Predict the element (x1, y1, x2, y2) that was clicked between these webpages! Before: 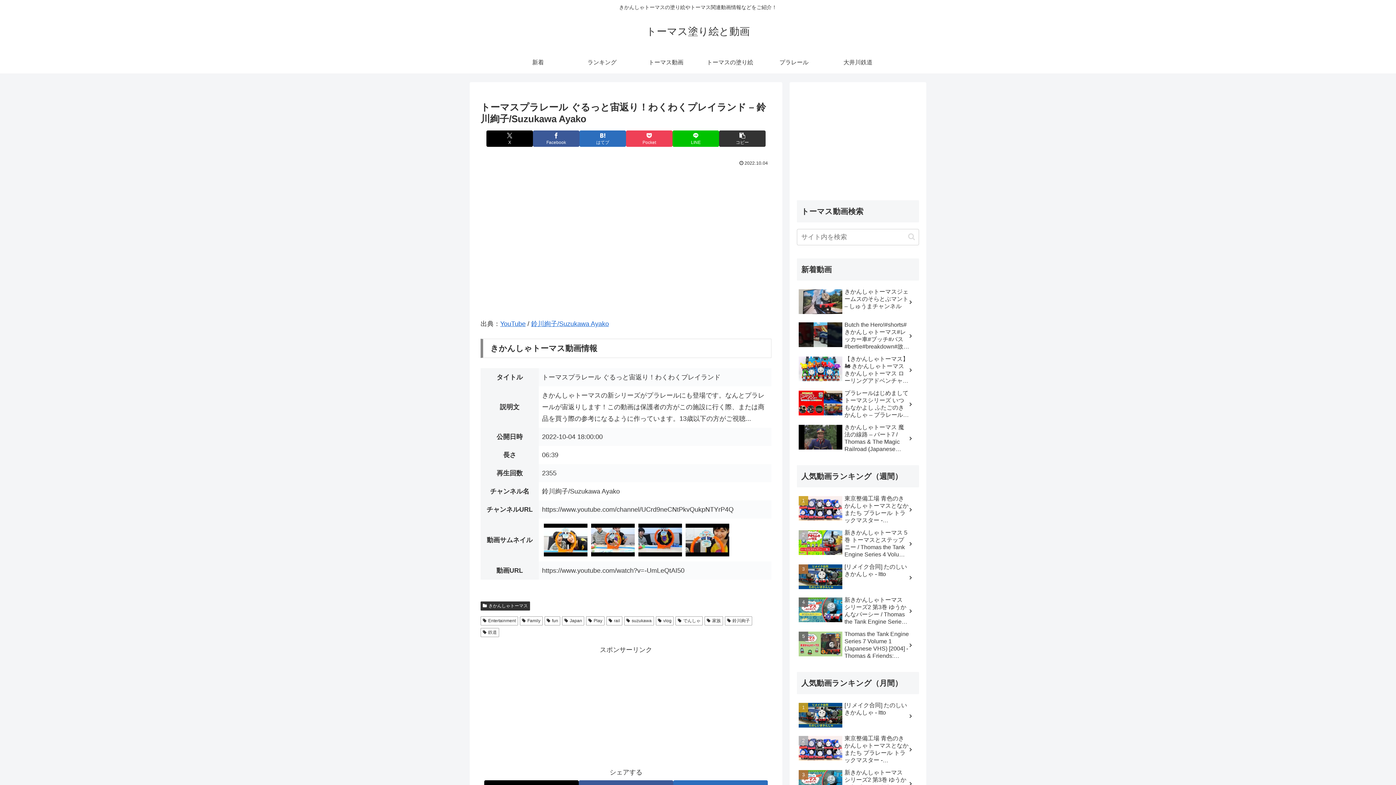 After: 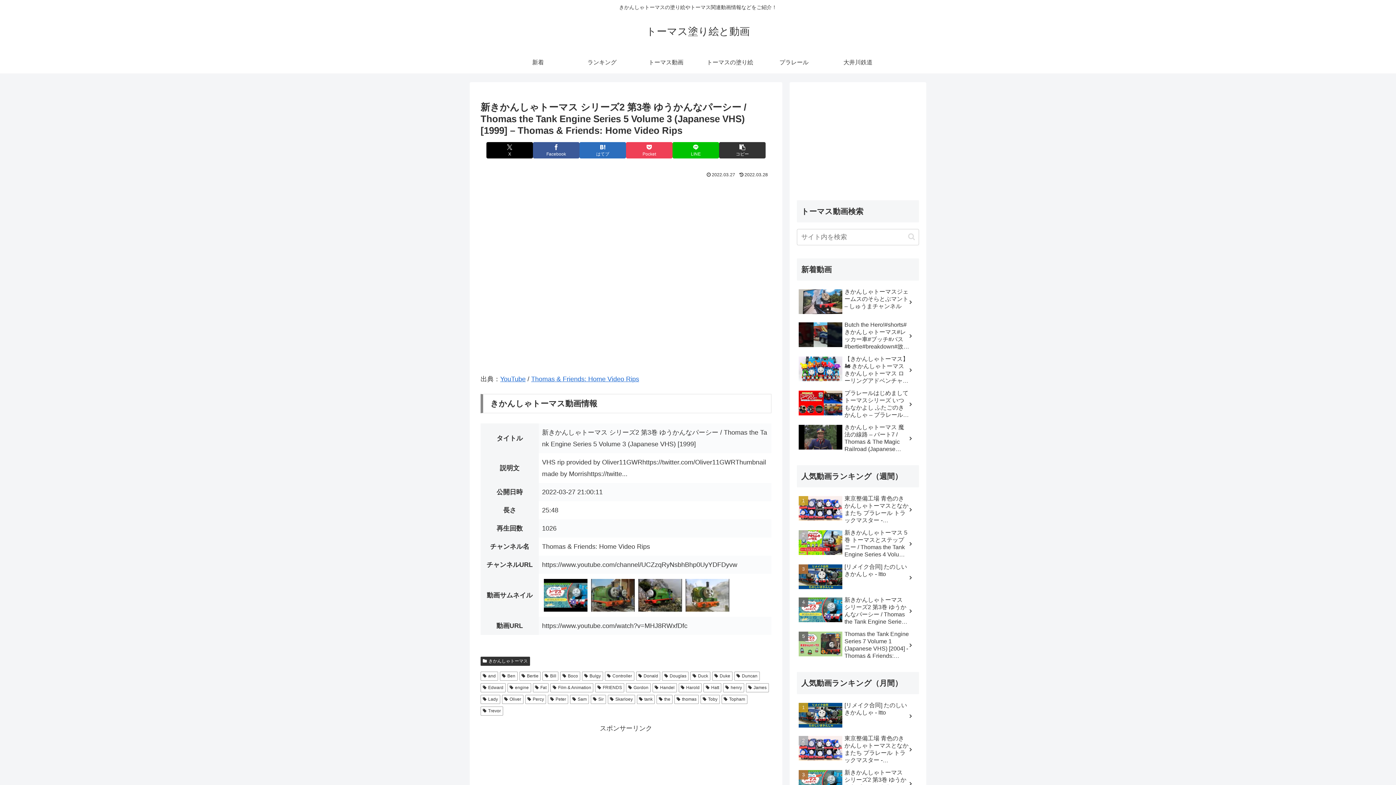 Action: label: 新きかんしゃトーマス シリーズ2 第3巻 ゆうかんなパーシー / Thomas the Tank Engine Series 5 Volume 3 (Japanese VHS) [1999] - Thomas & Friends: Home Video Rips bbox: (797, 767, 919, 800)